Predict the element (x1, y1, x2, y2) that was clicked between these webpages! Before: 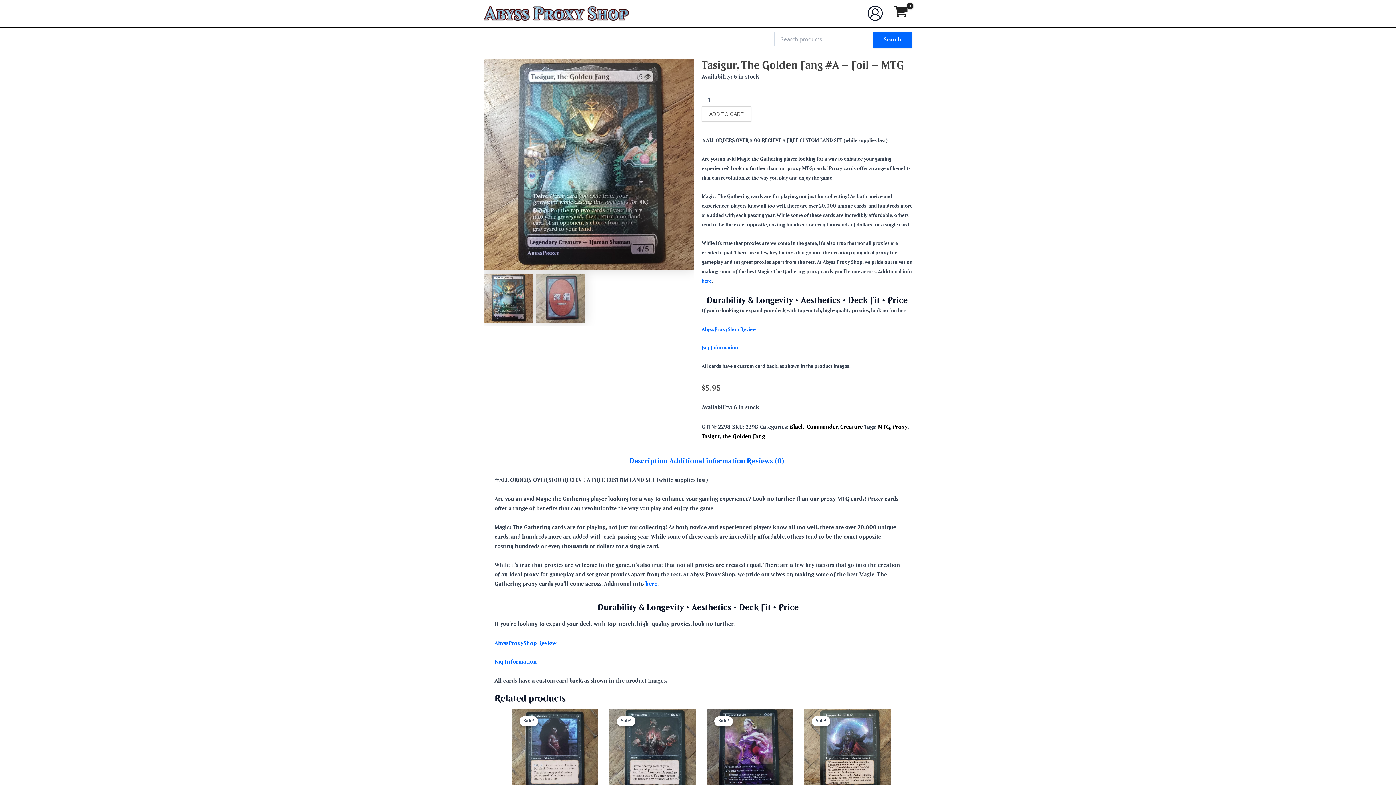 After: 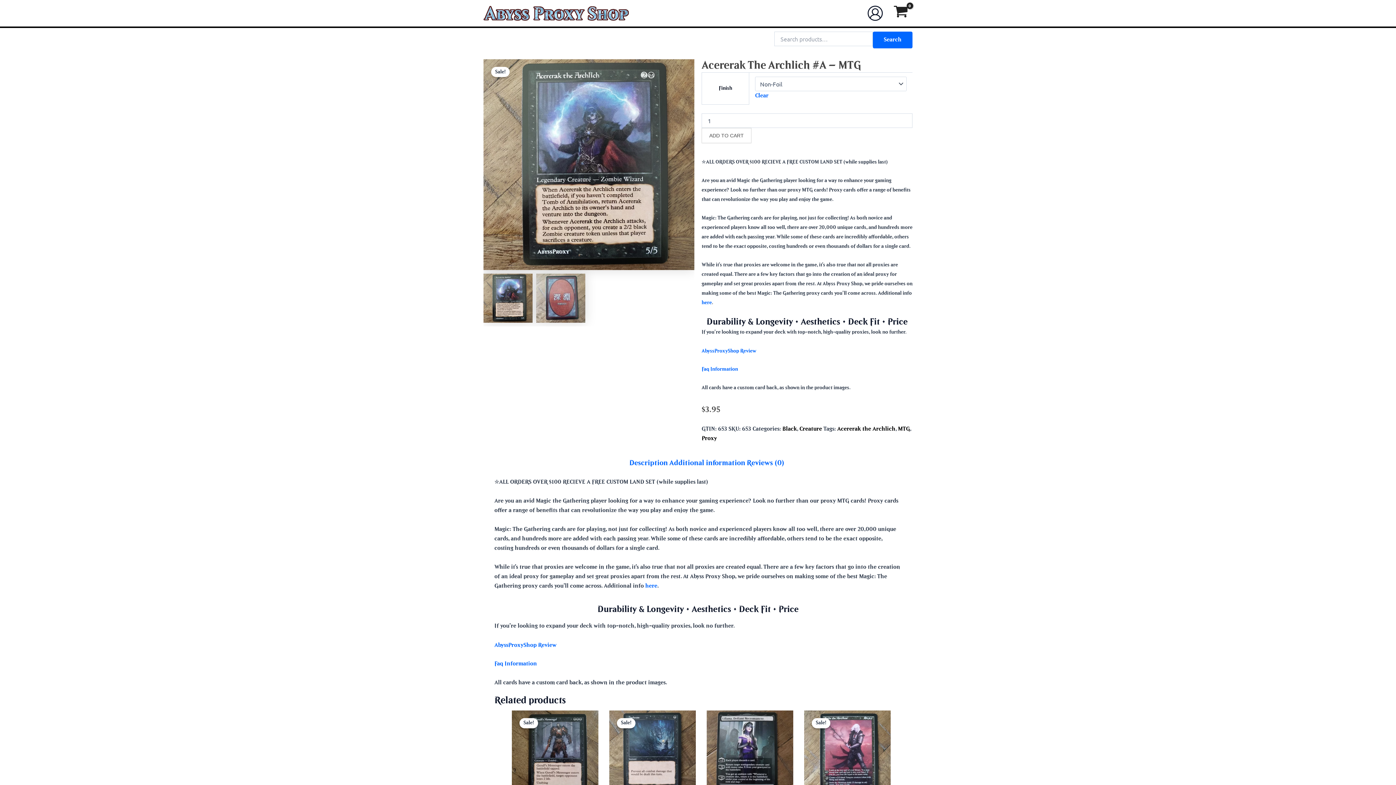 Action: bbox: (804, 709, 890, 795)